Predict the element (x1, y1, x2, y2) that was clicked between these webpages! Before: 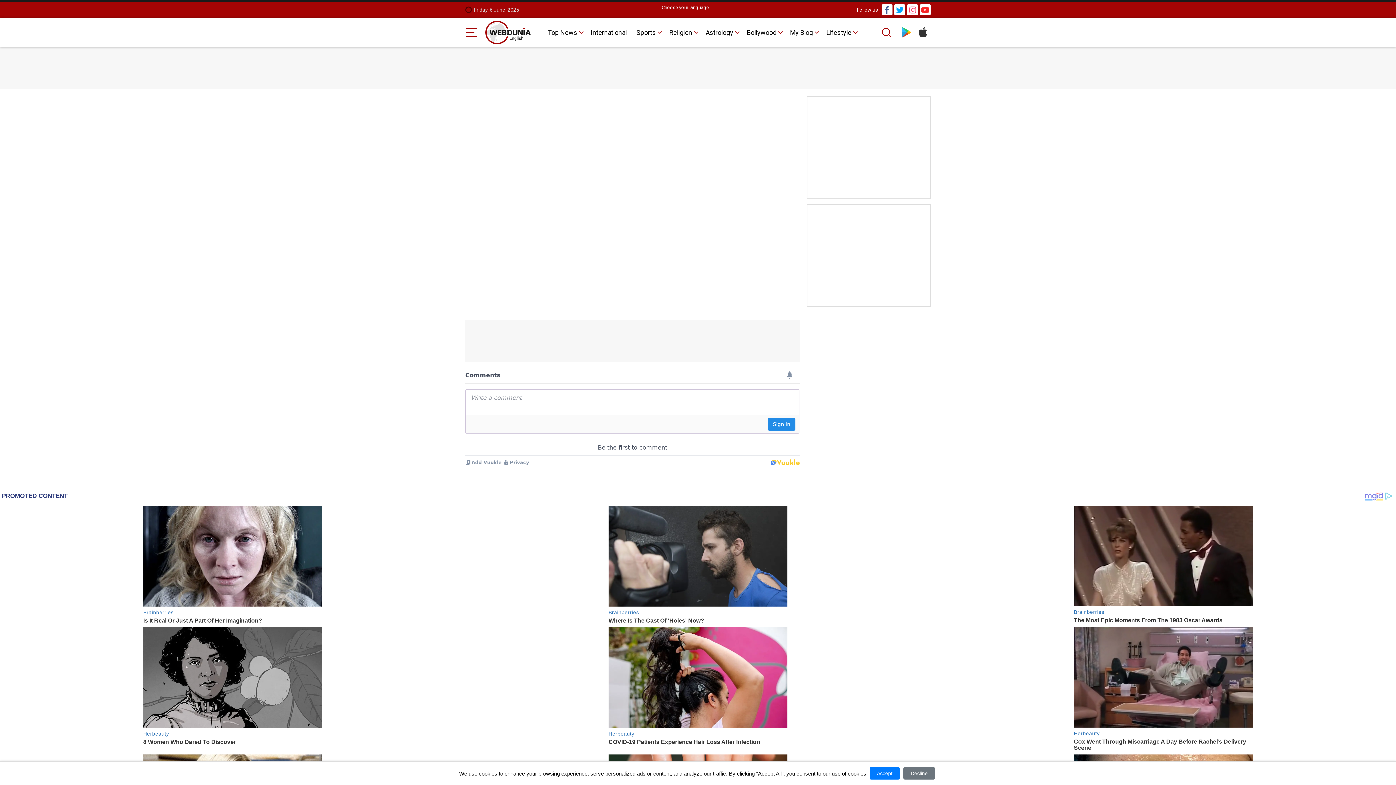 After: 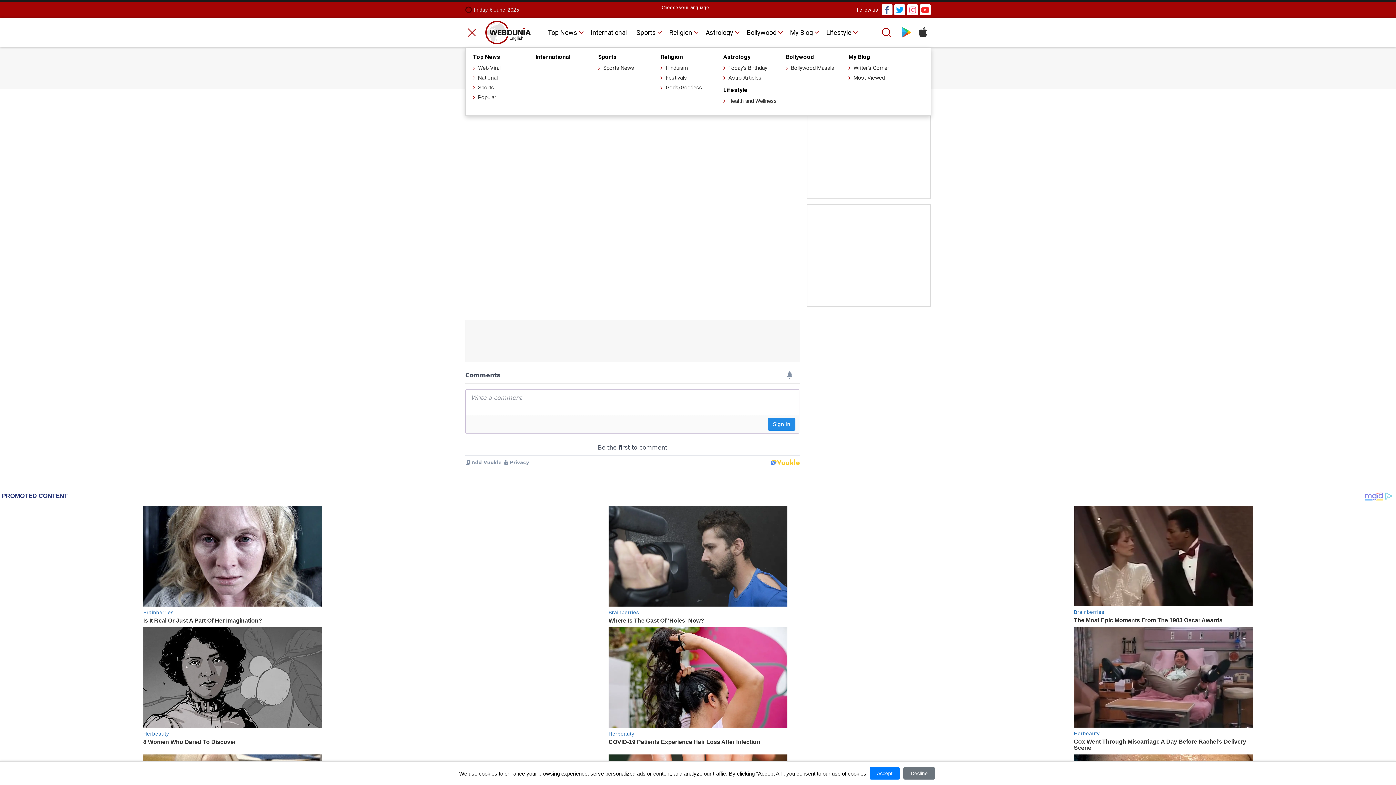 Action: bbox: (465, 26, 478, 38) label: Menu Bar